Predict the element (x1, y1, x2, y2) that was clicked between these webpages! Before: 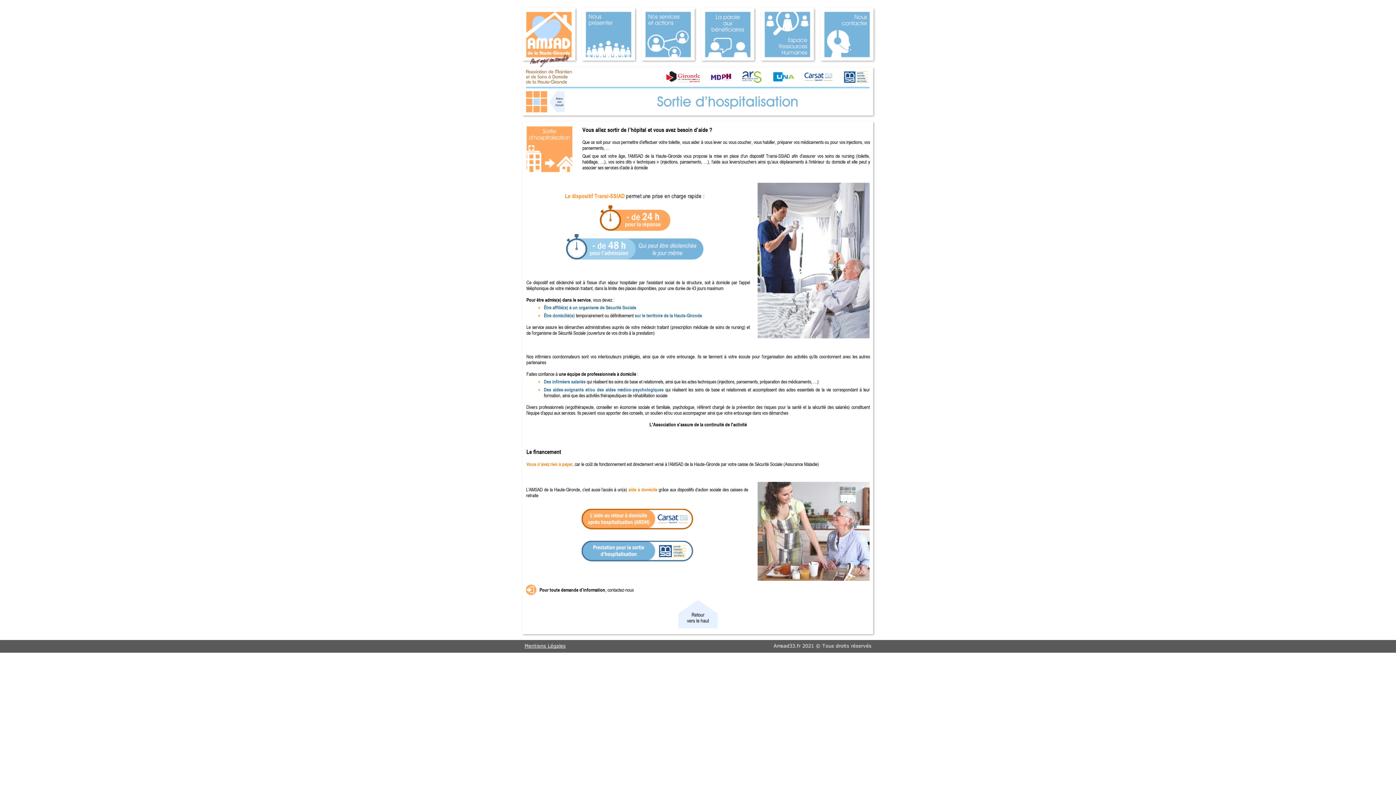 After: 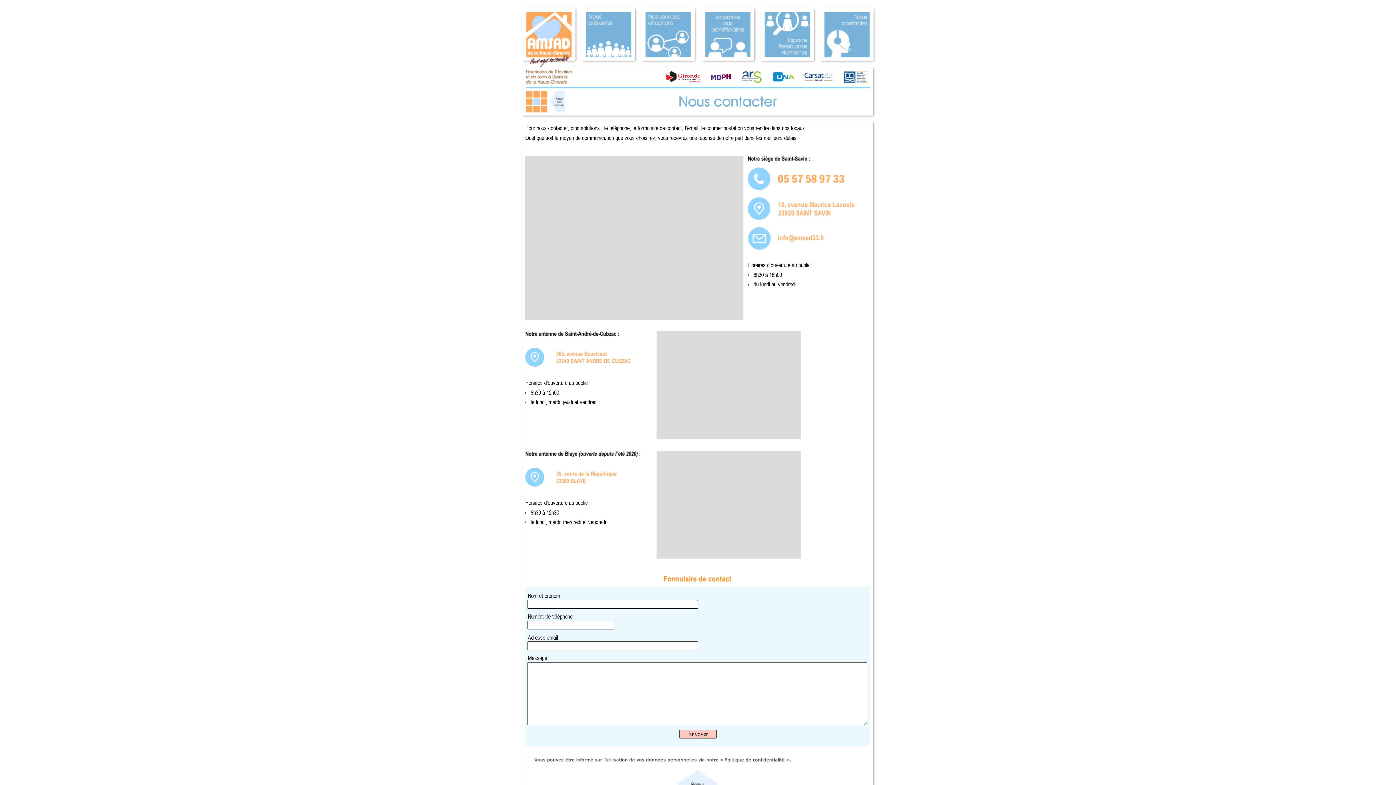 Action: bbox: (539, 587, 633, 593) label: Pour toute demande d’information, contactez-nous